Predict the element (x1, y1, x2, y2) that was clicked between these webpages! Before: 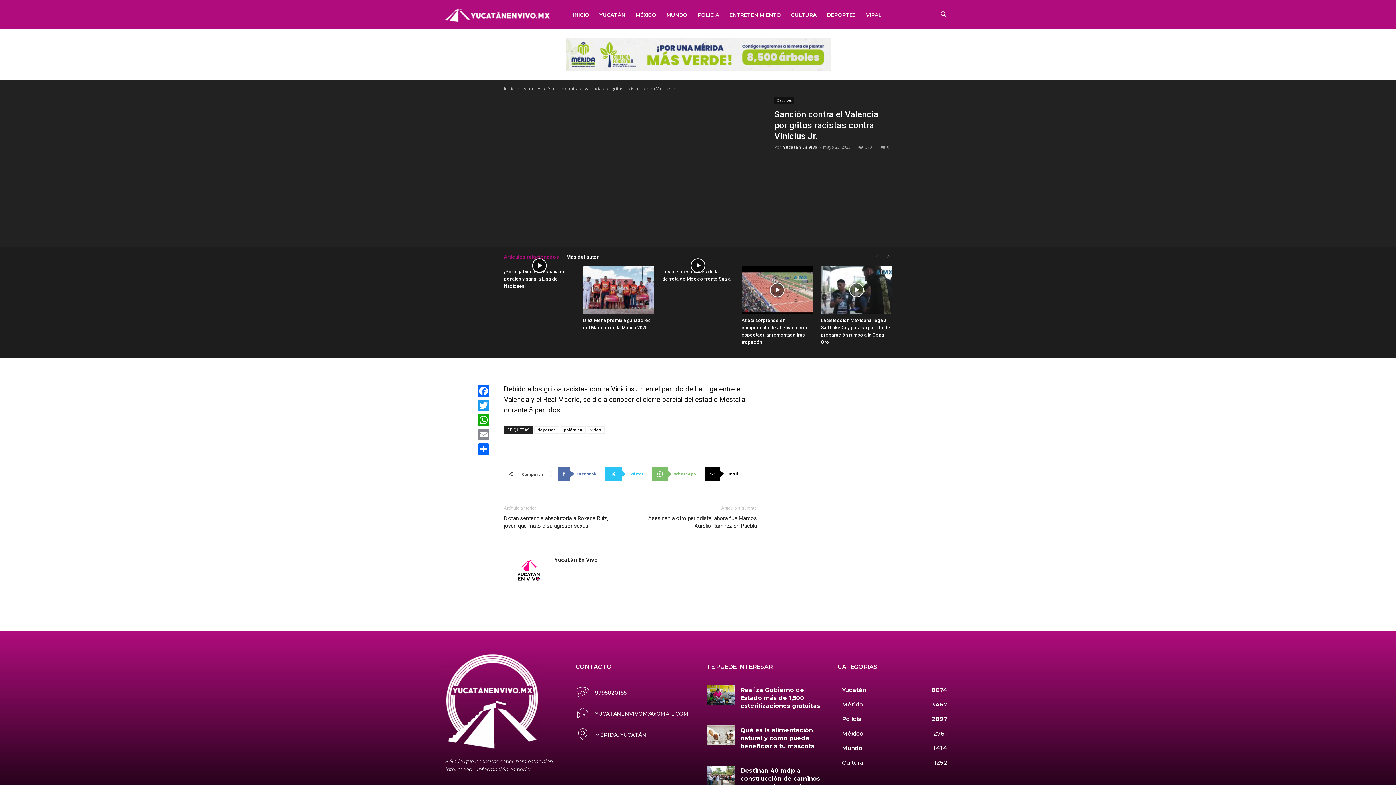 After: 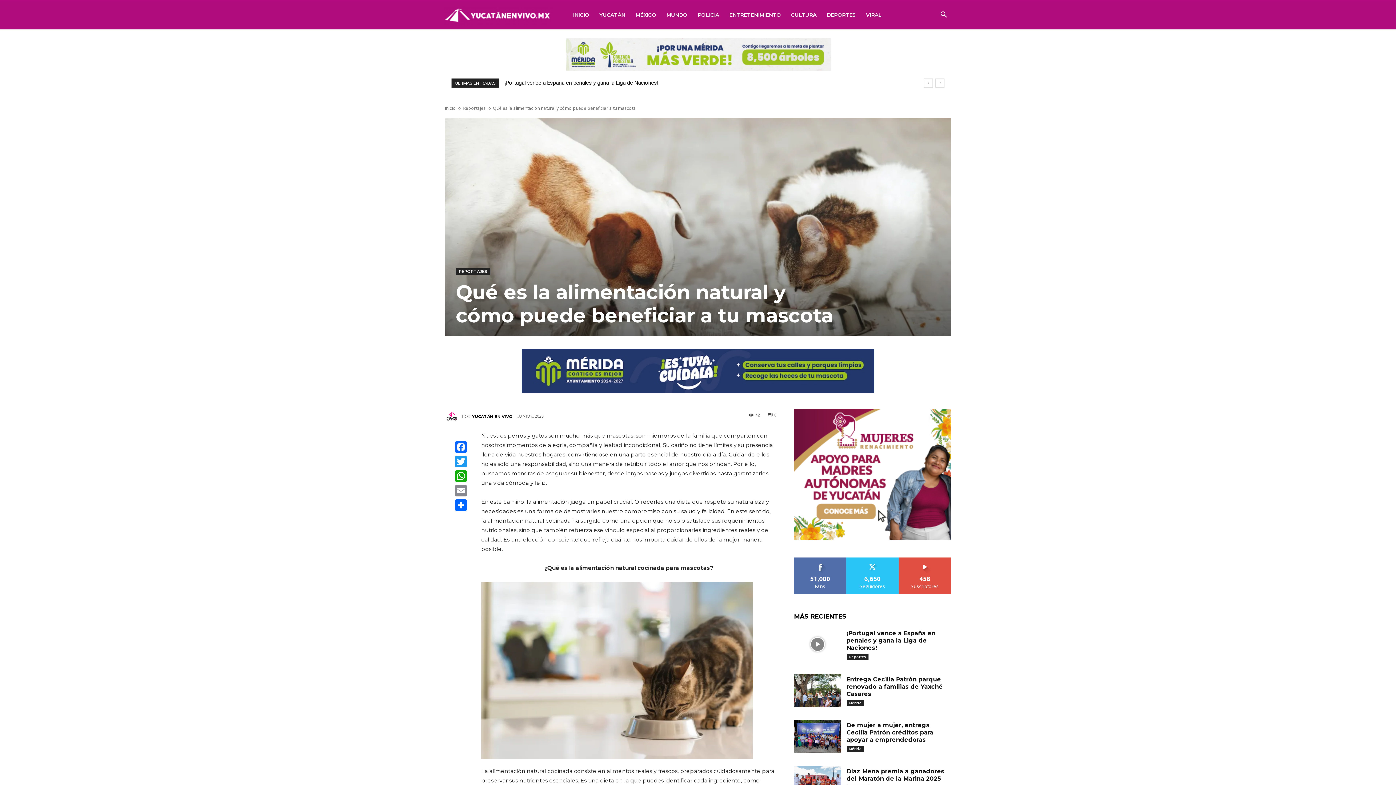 Action: bbox: (706, 725, 735, 745)